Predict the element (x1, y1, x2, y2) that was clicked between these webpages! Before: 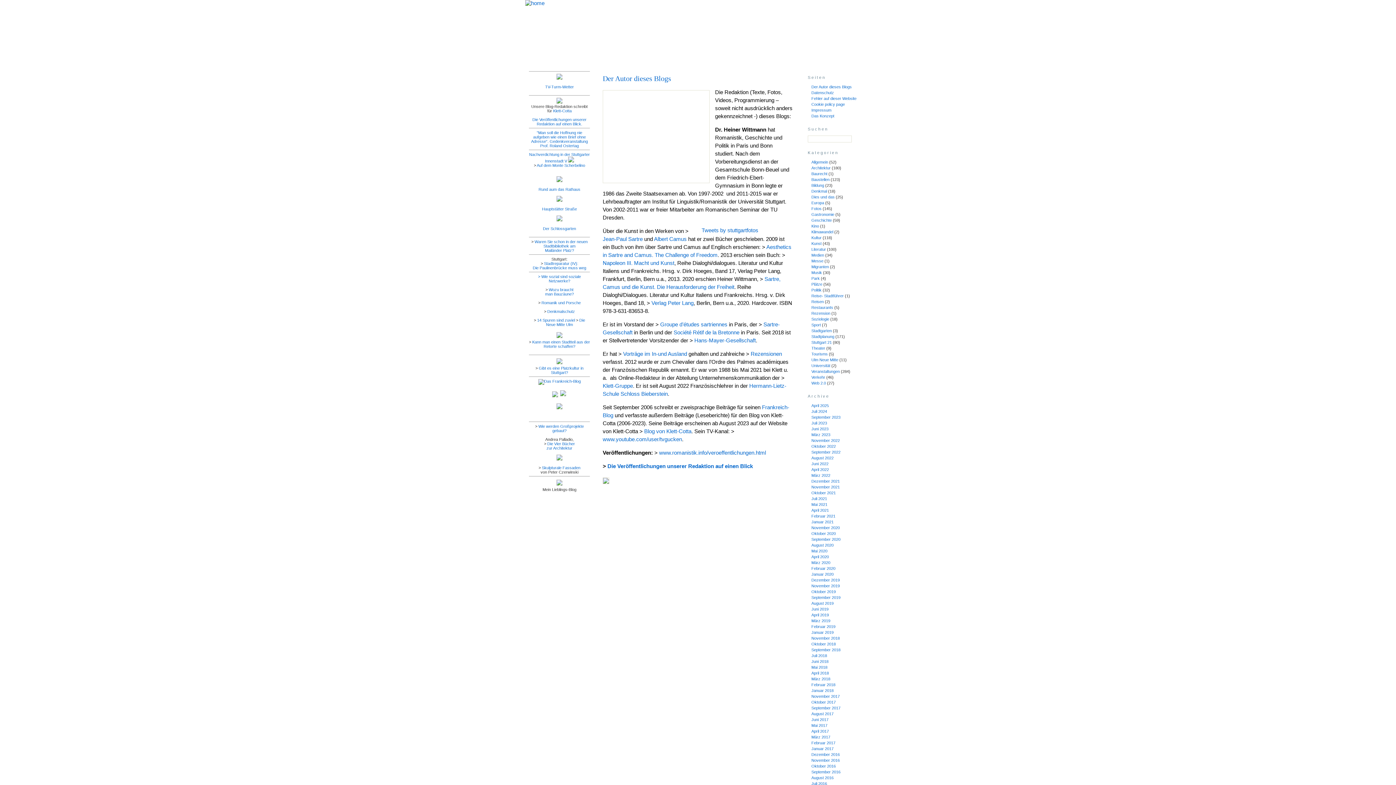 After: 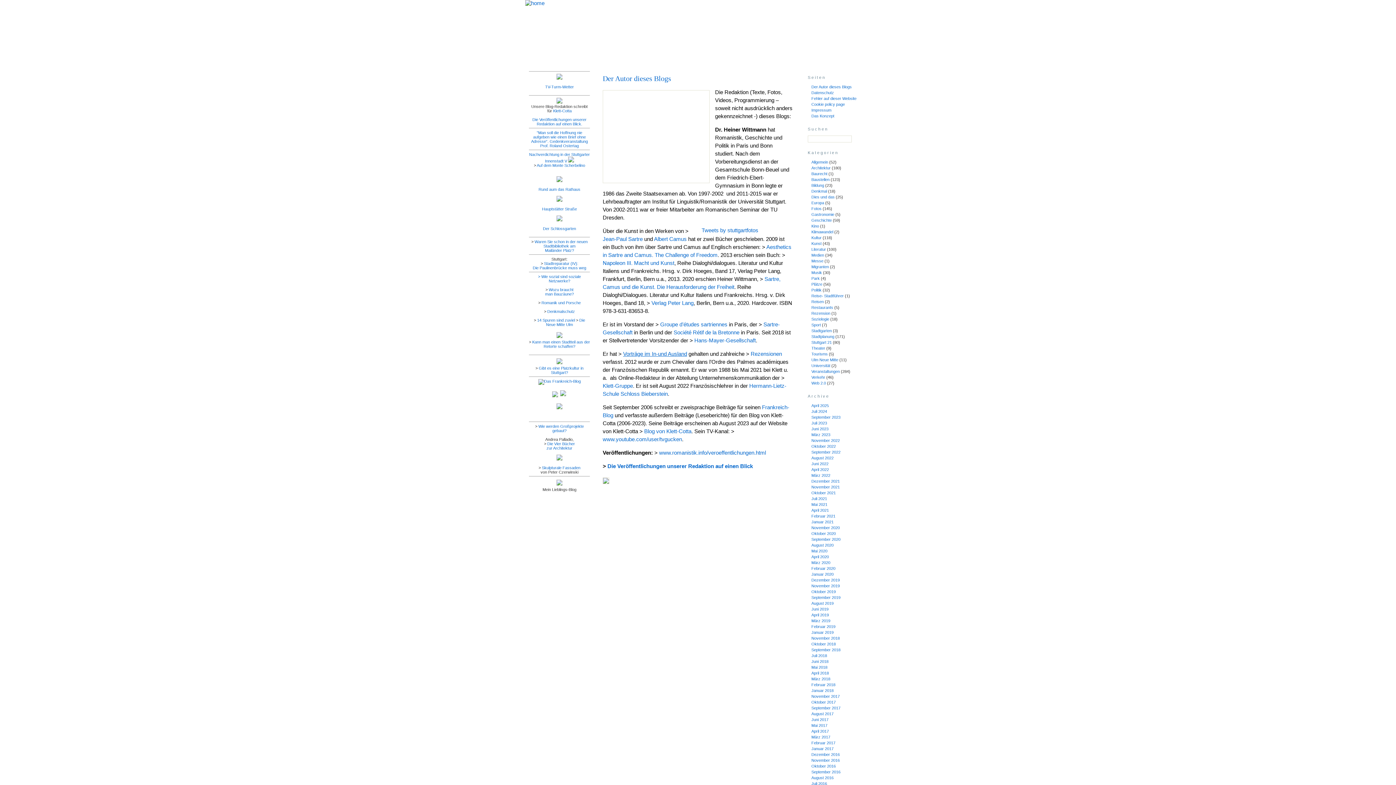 Action: bbox: (623, 350, 687, 357) label: Vorträge im In-und Ausland